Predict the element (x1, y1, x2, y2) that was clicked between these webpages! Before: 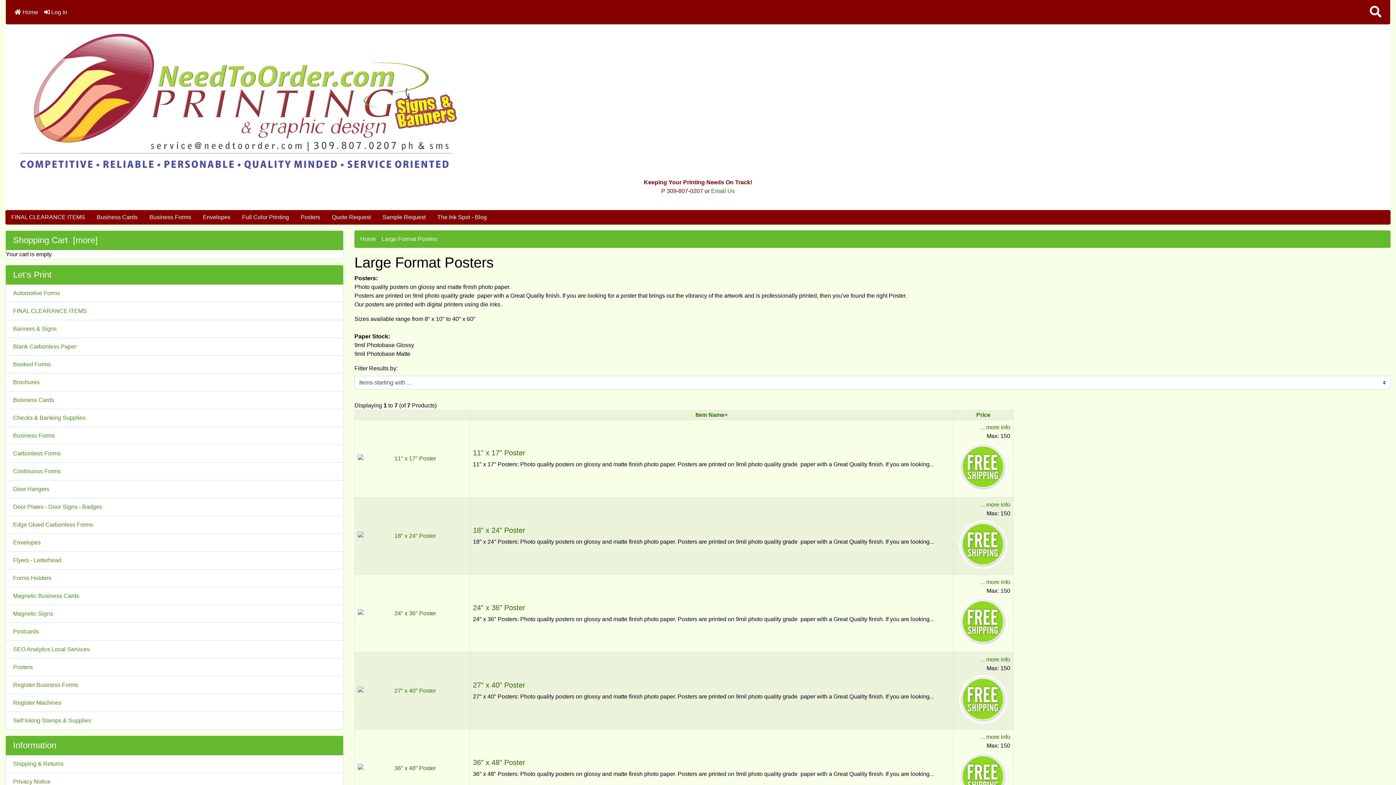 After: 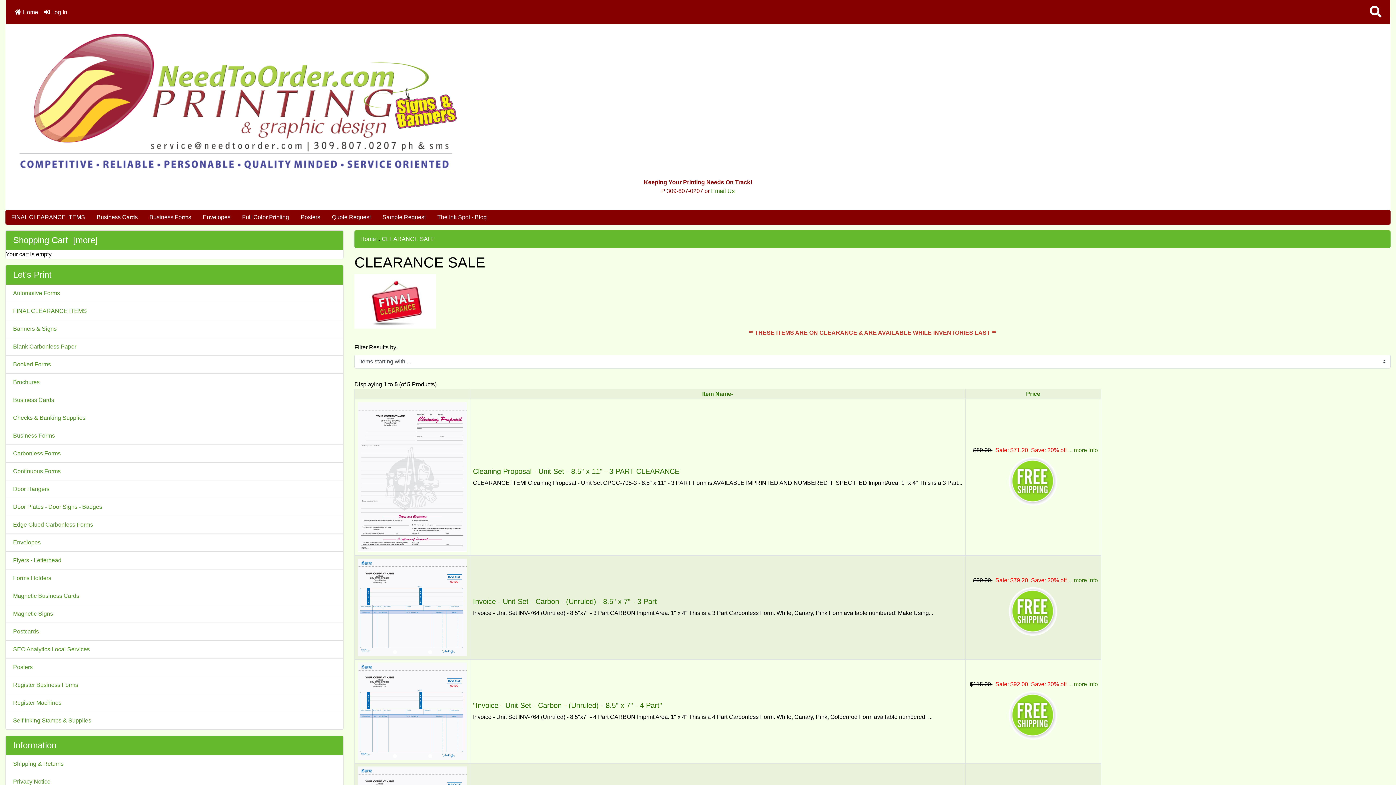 Action: label: FINAL CLEARANCE ITEMS bbox: (5, 302, 343, 320)